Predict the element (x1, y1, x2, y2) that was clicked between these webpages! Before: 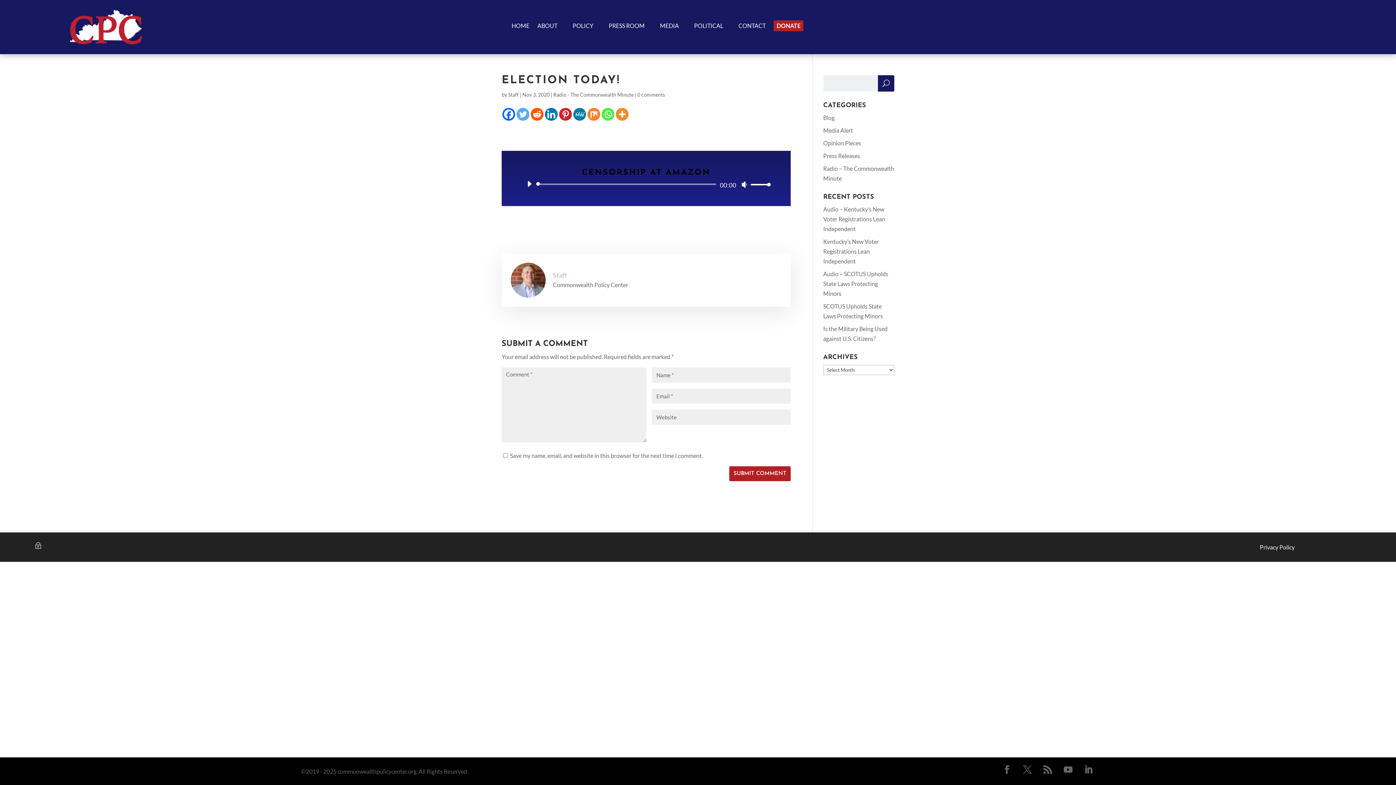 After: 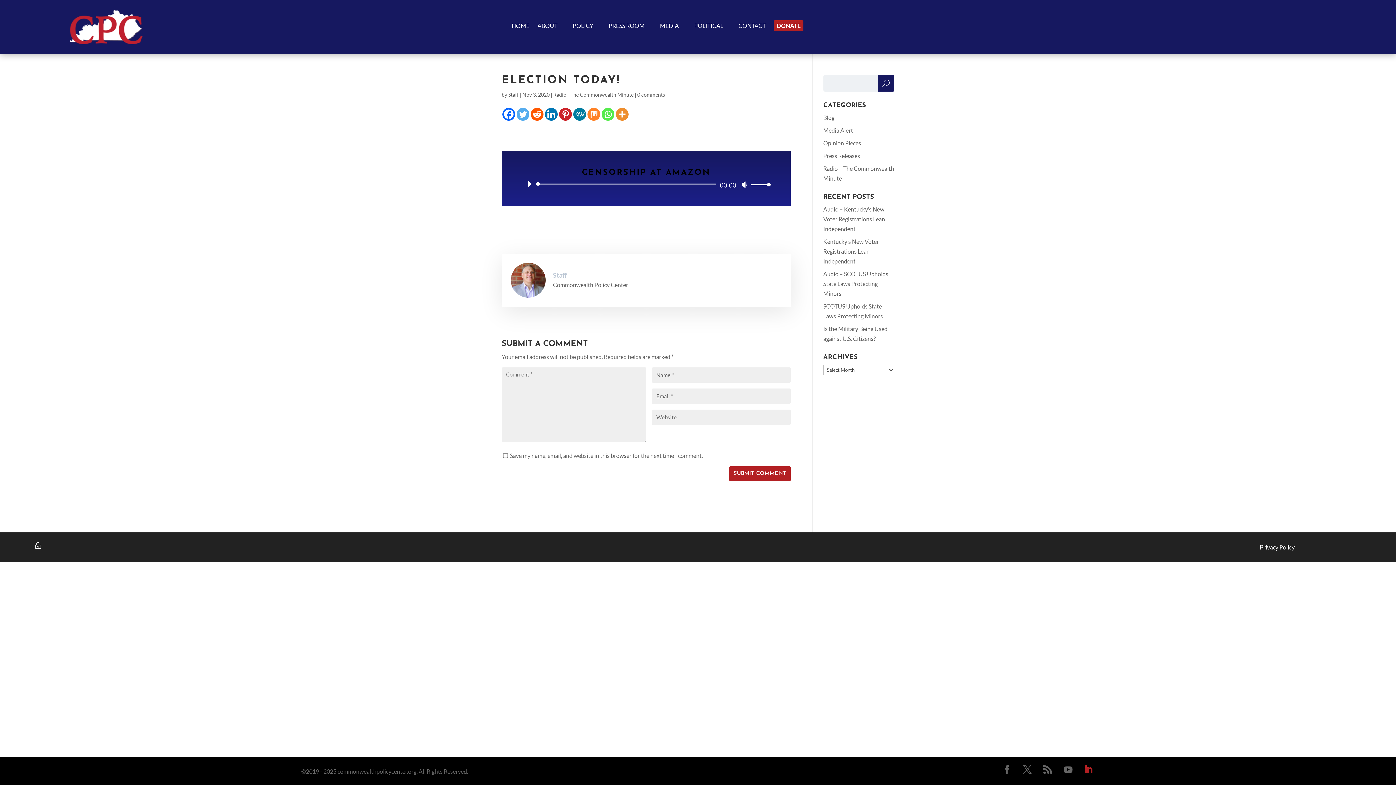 Action: bbox: (1080, 761, 1097, 778)